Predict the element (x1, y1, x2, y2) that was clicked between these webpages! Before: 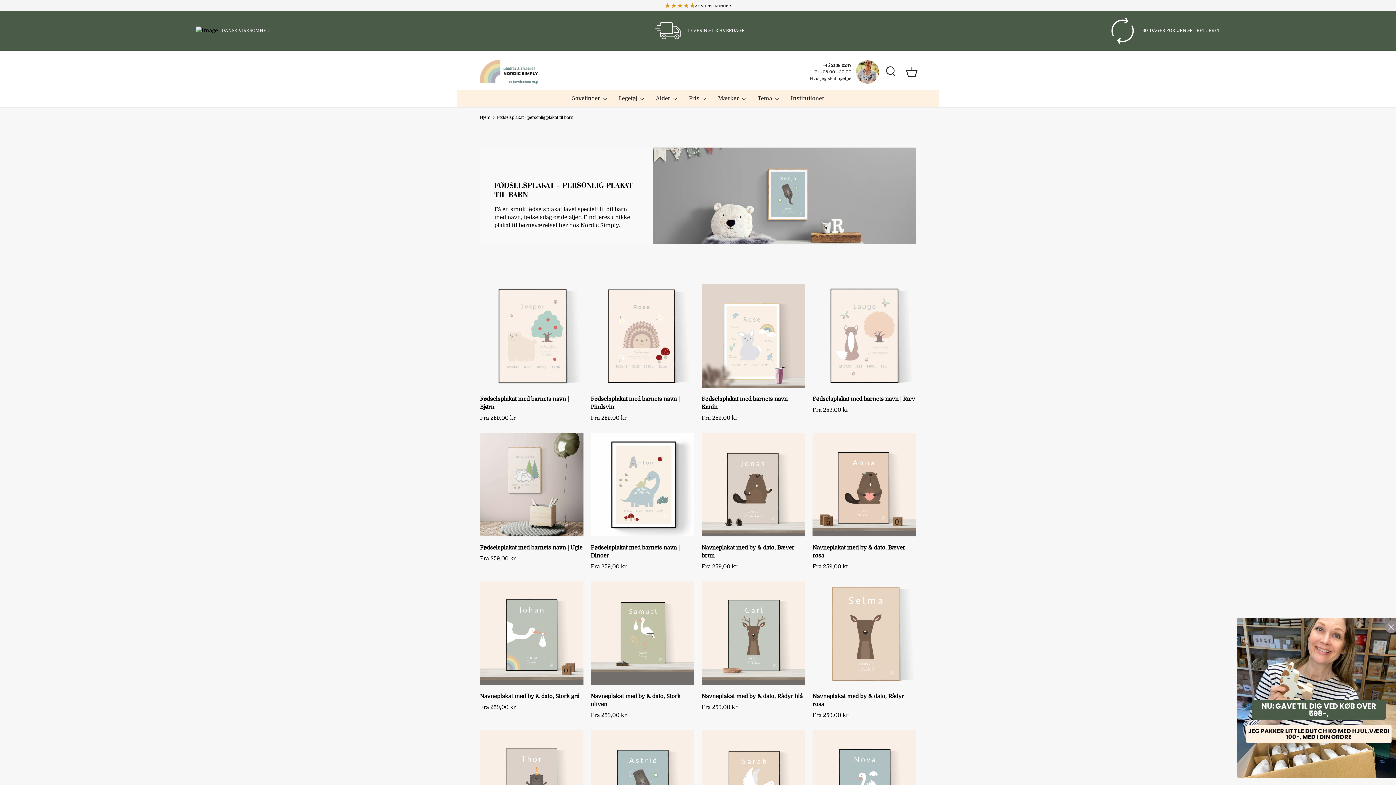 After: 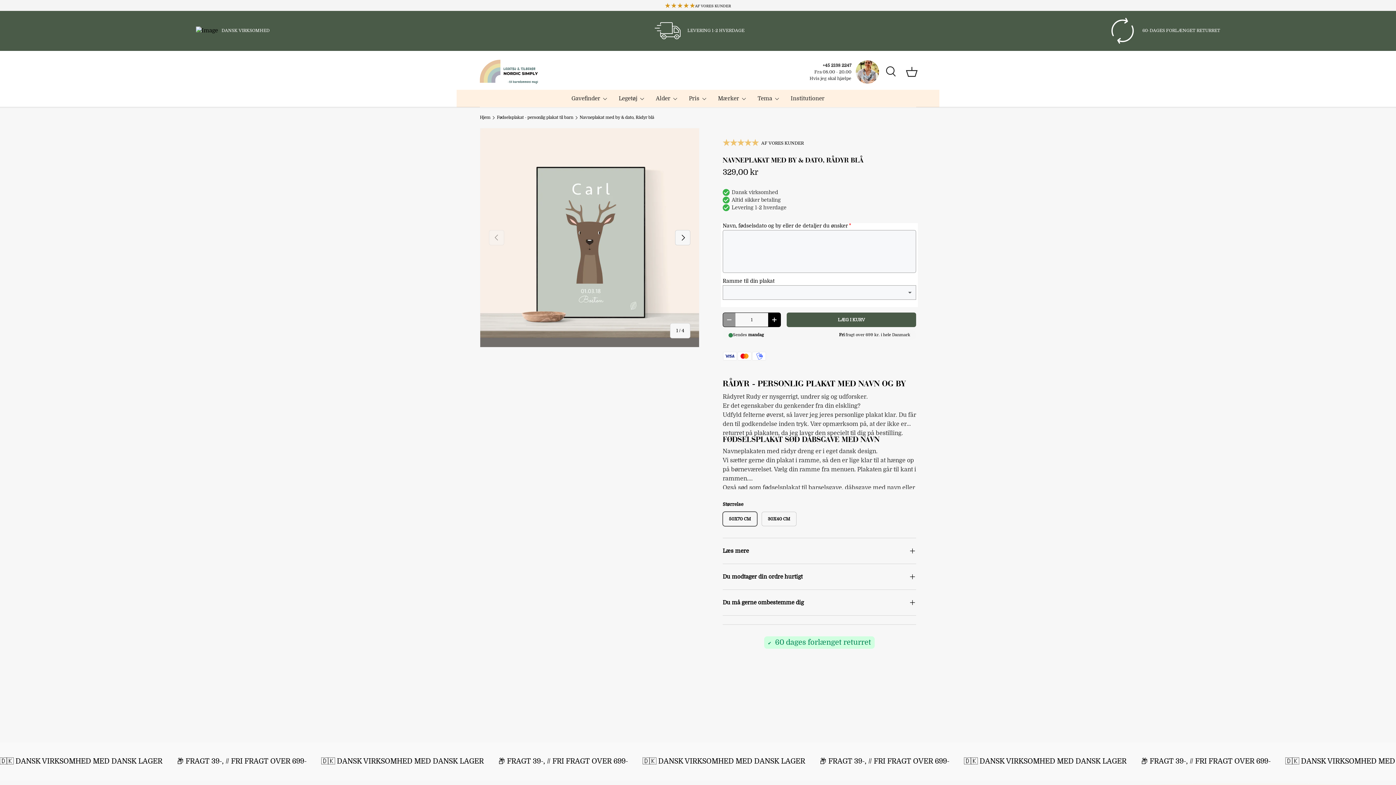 Action: label: Navneplakat med by & dato, Rådyr blå bbox: (701, 581, 805, 685)